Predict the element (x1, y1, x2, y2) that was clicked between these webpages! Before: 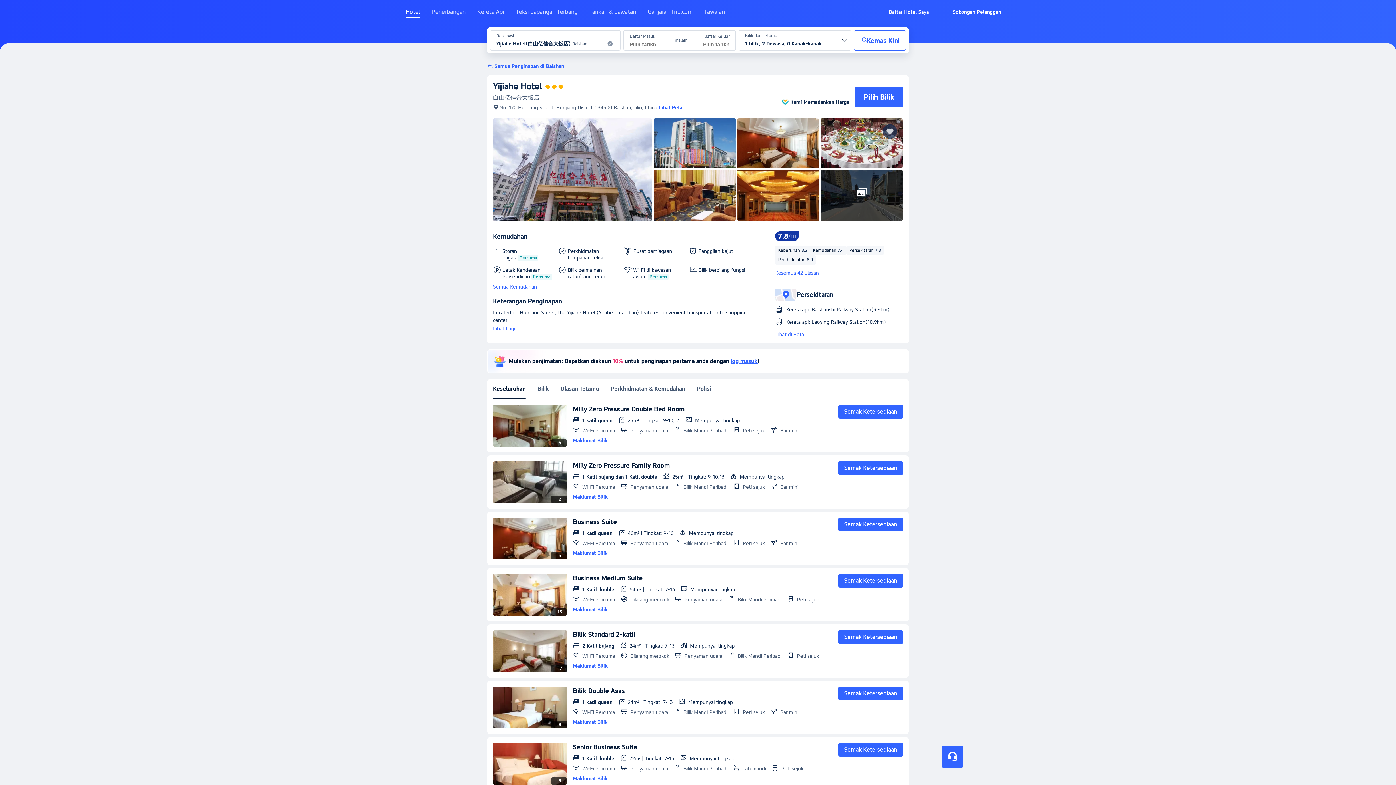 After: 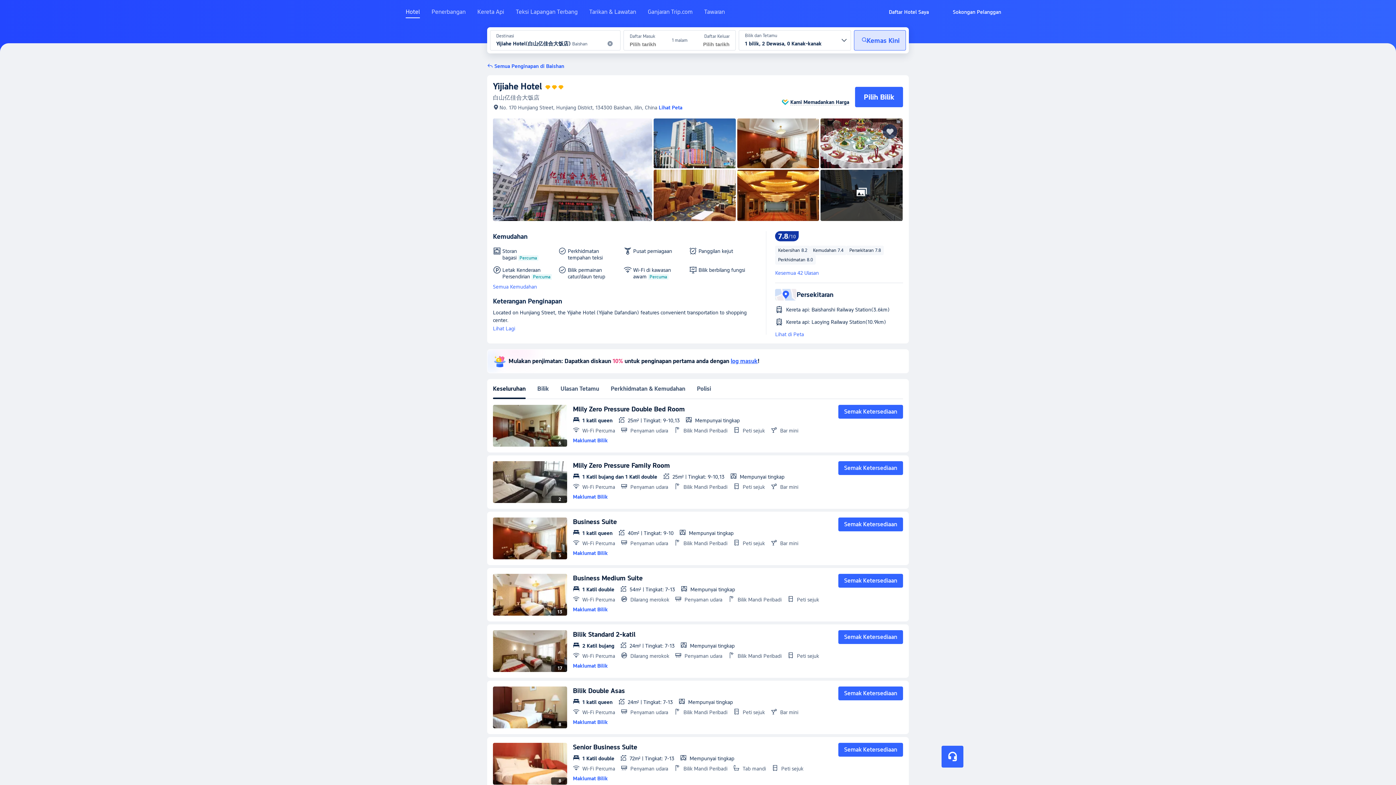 Action: label: Kemas Kini bbox: (854, 30, 906, 50)